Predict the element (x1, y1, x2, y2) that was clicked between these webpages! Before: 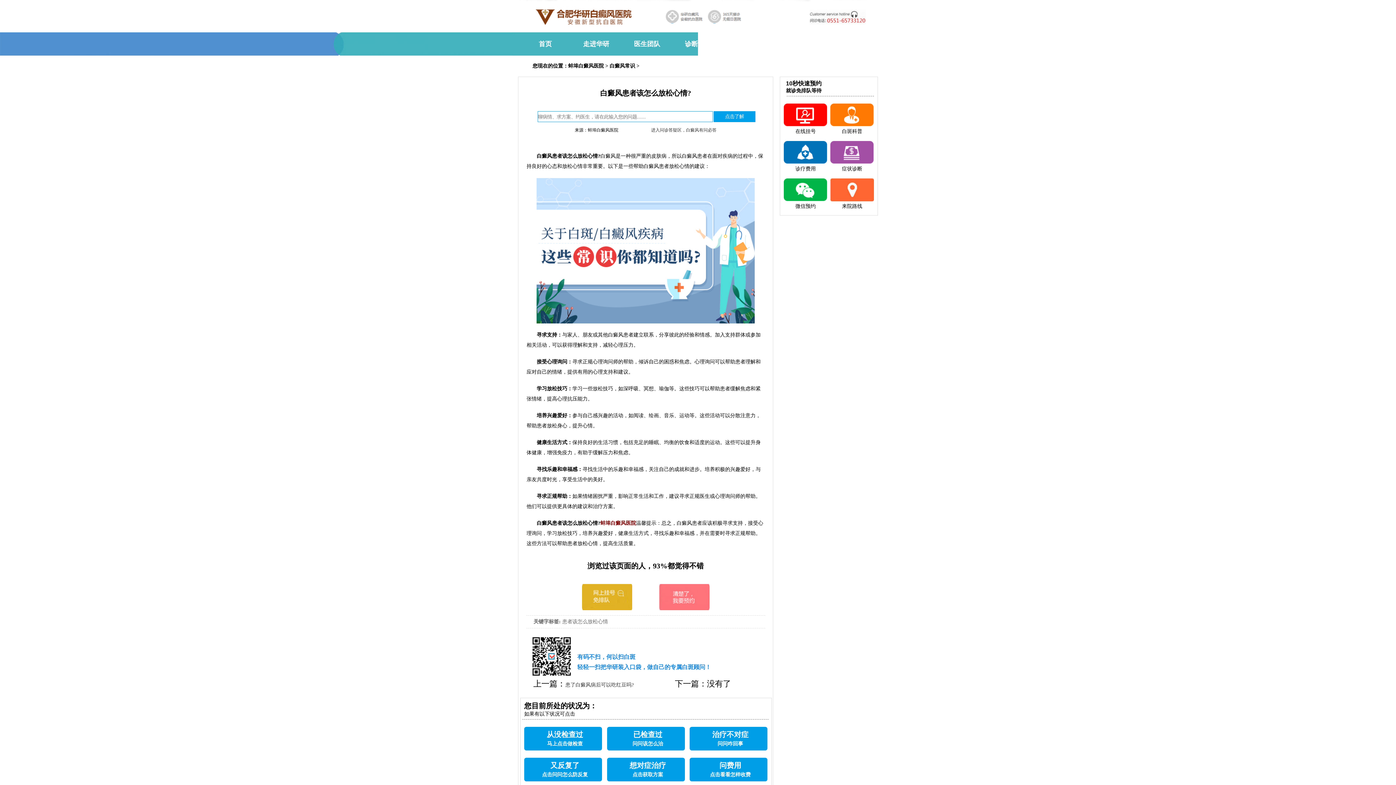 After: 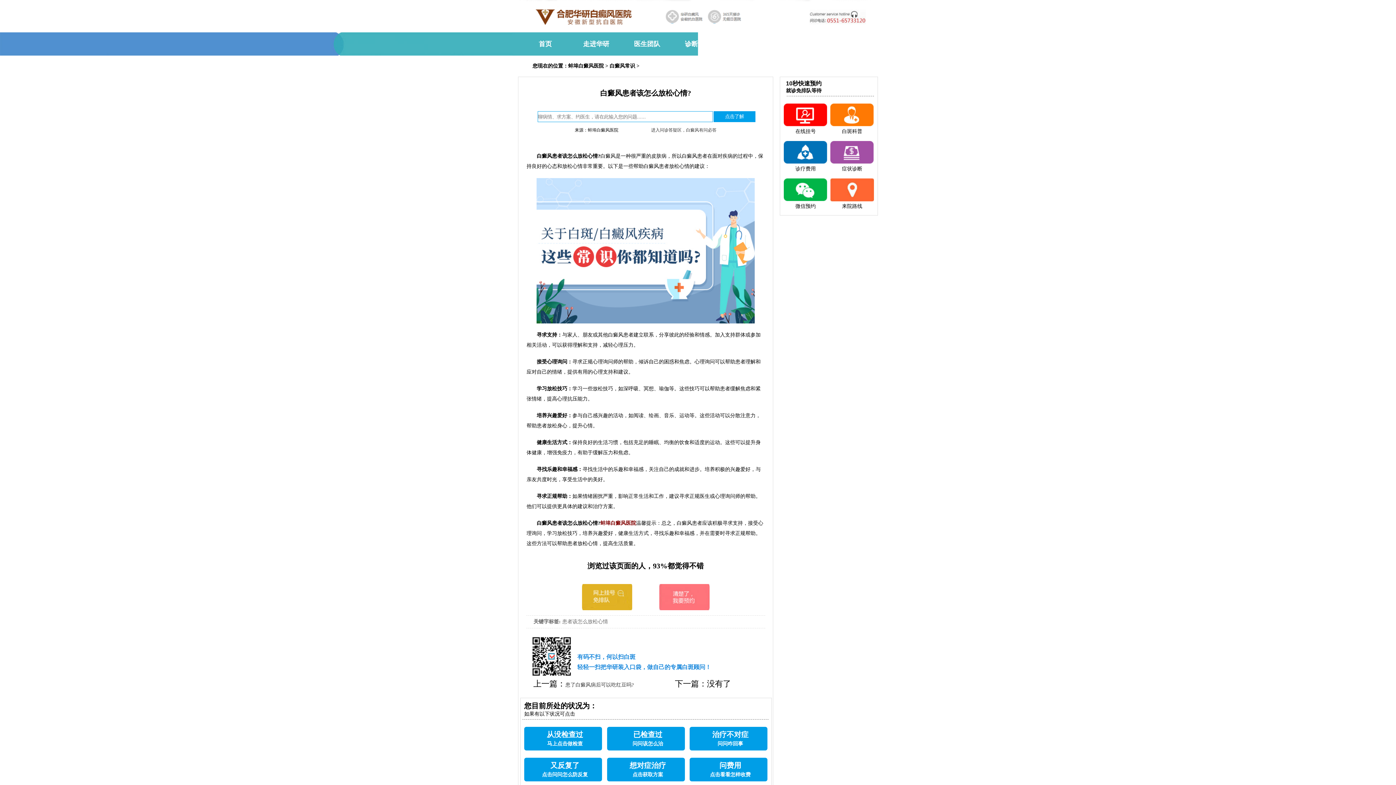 Action: bbox: (774, 32, 825, 55) label: 特色技术